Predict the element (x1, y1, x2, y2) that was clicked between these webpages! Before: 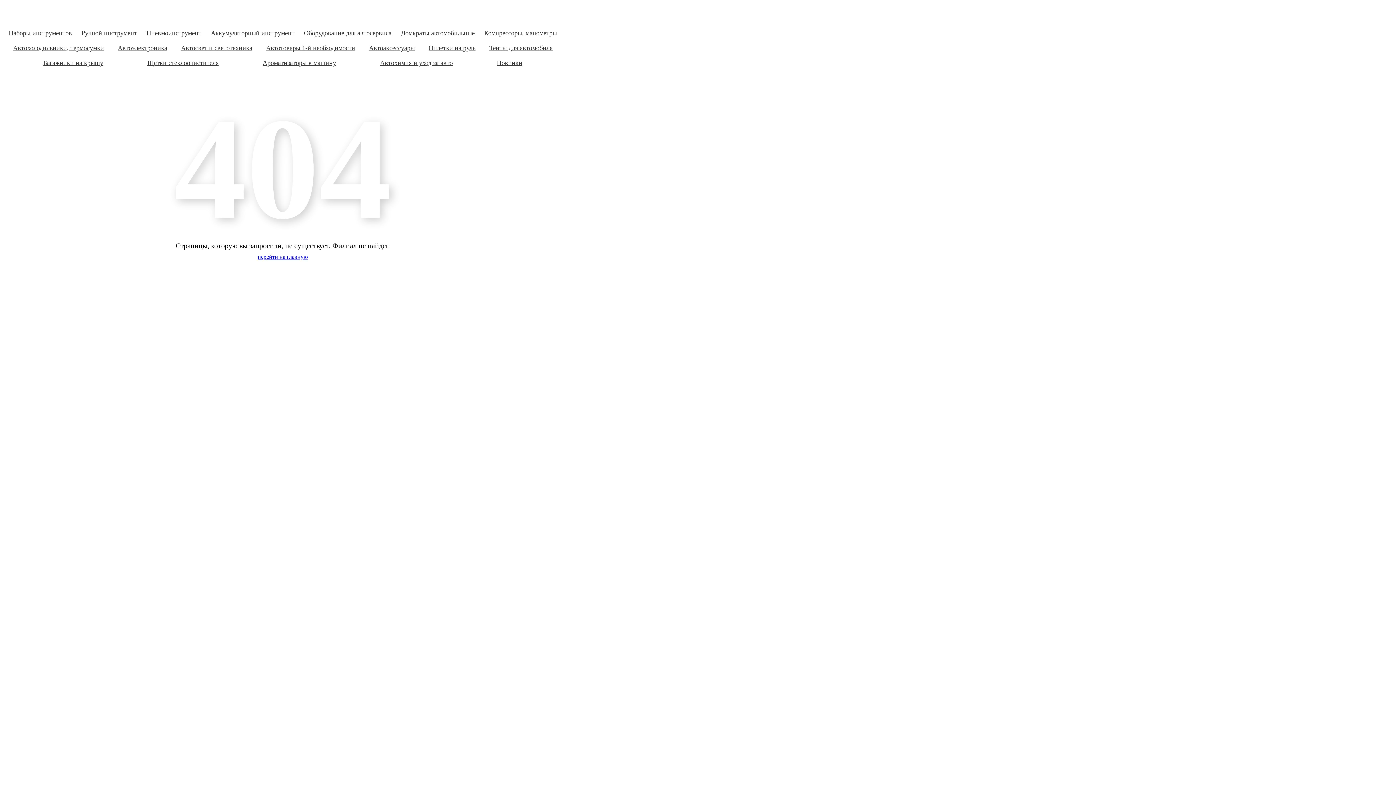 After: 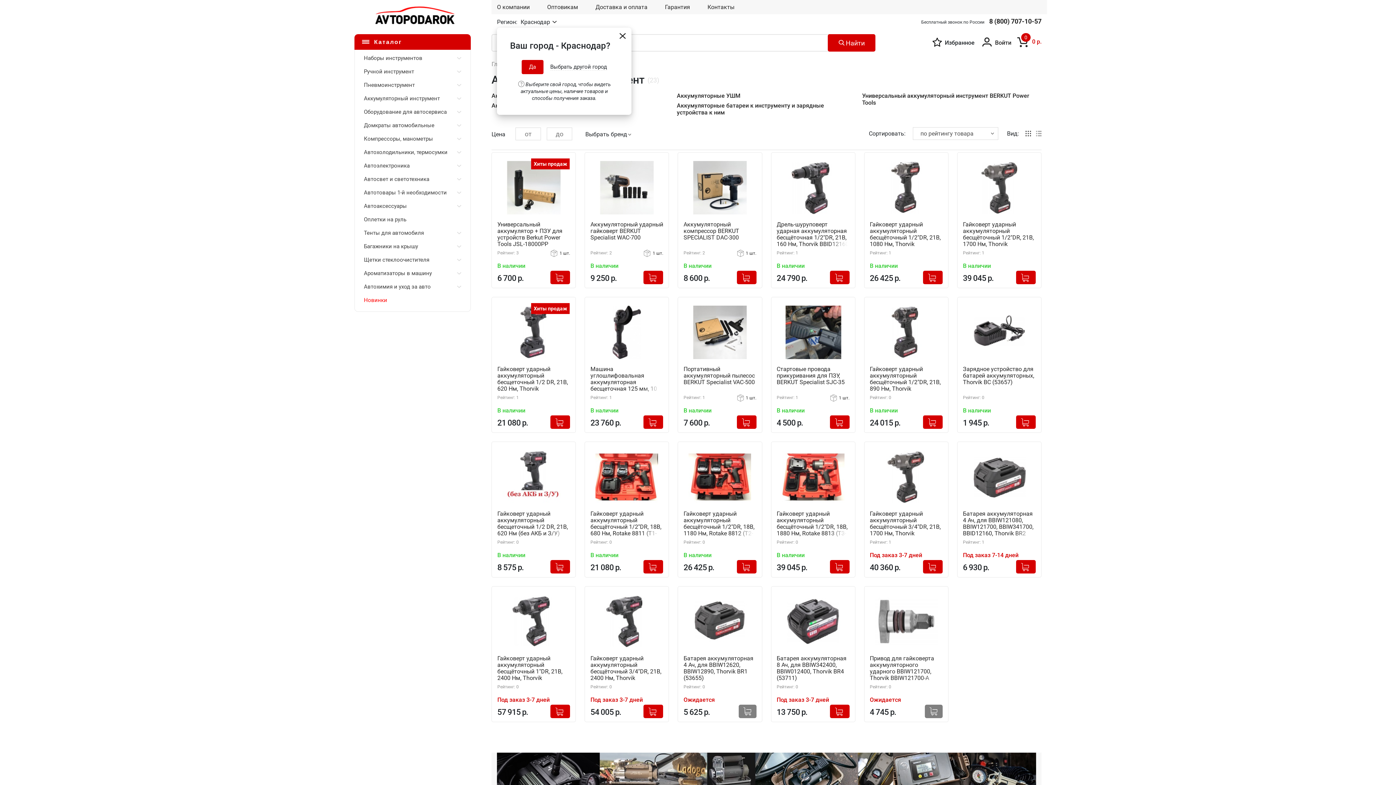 Action: label: Аккумуляторный инструмент bbox: (210, 29, 294, 36)